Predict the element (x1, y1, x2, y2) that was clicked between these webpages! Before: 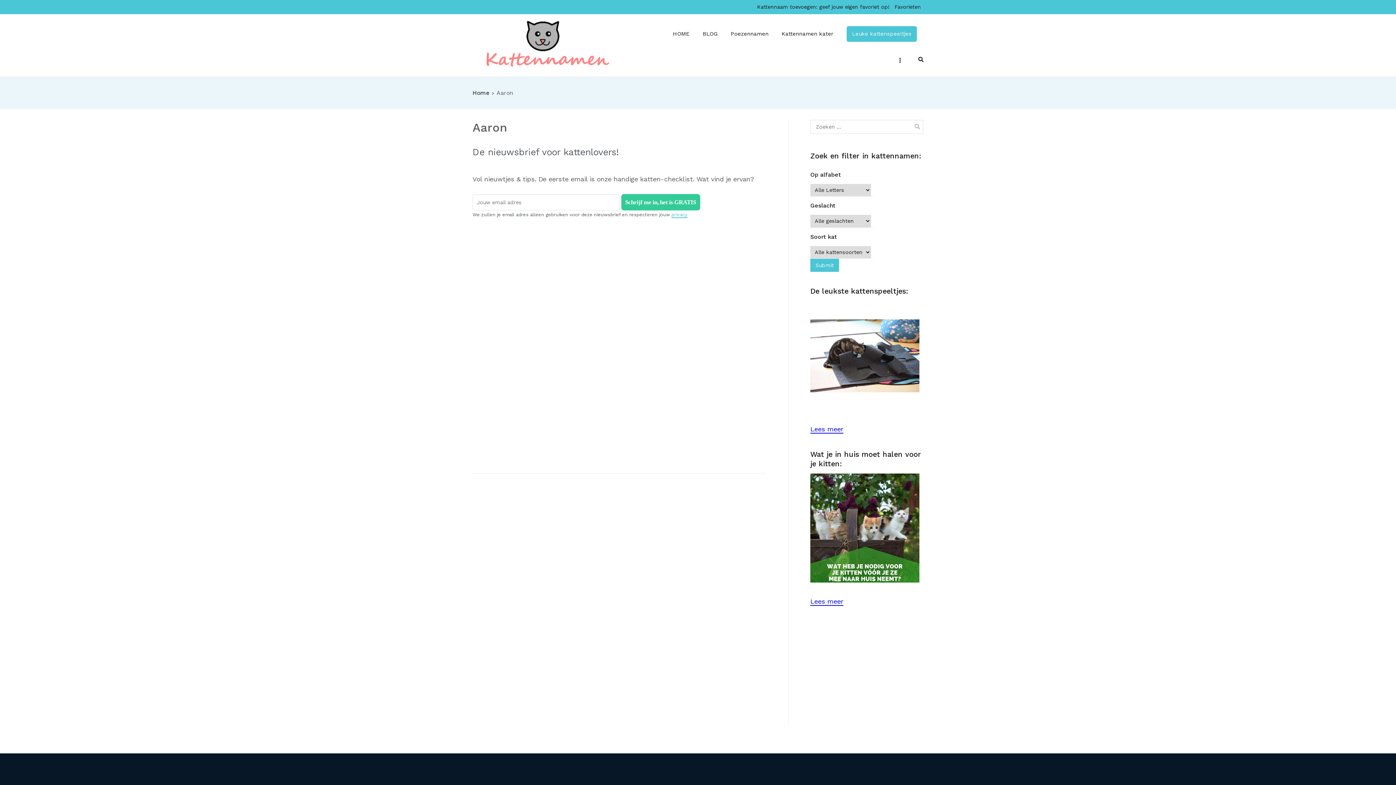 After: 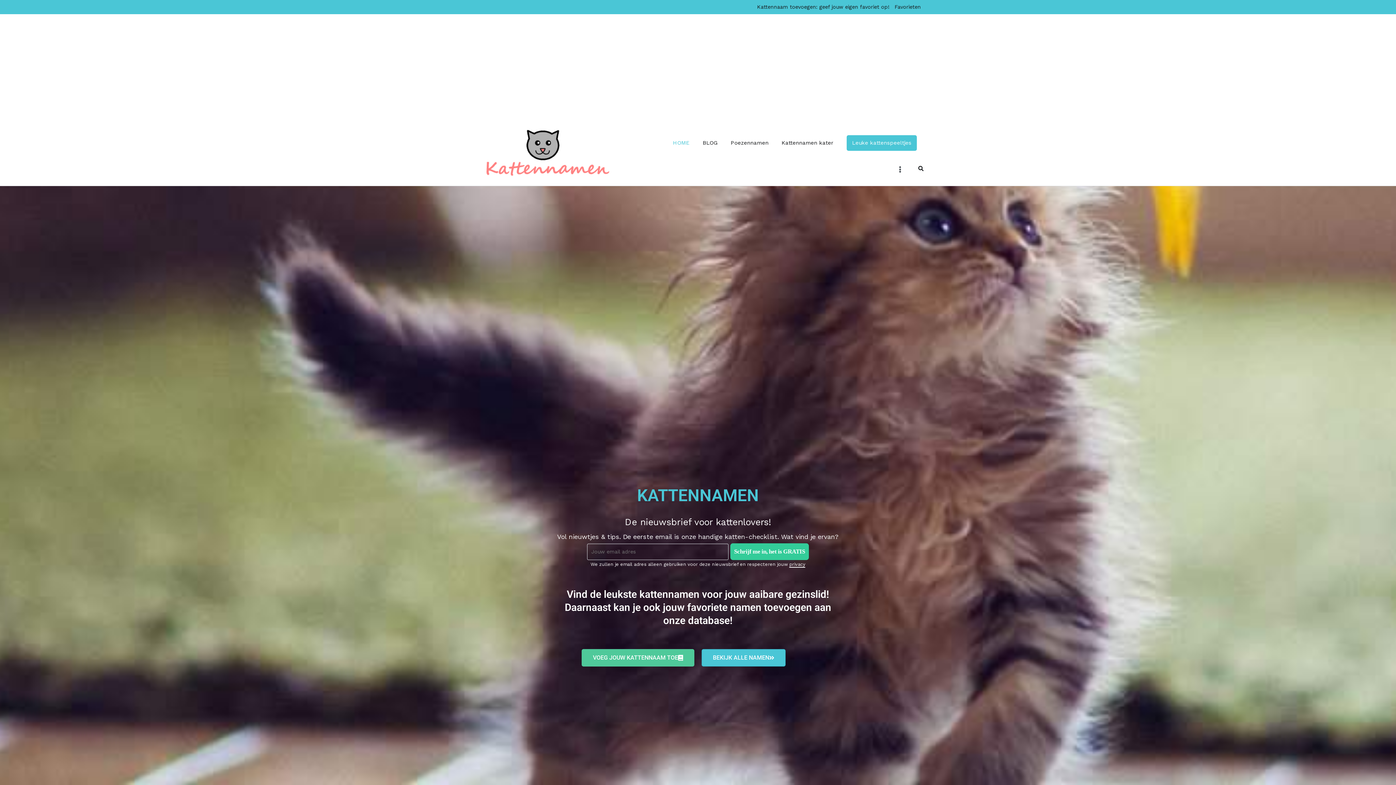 Action: bbox: (472, 89, 489, 96) label: Home